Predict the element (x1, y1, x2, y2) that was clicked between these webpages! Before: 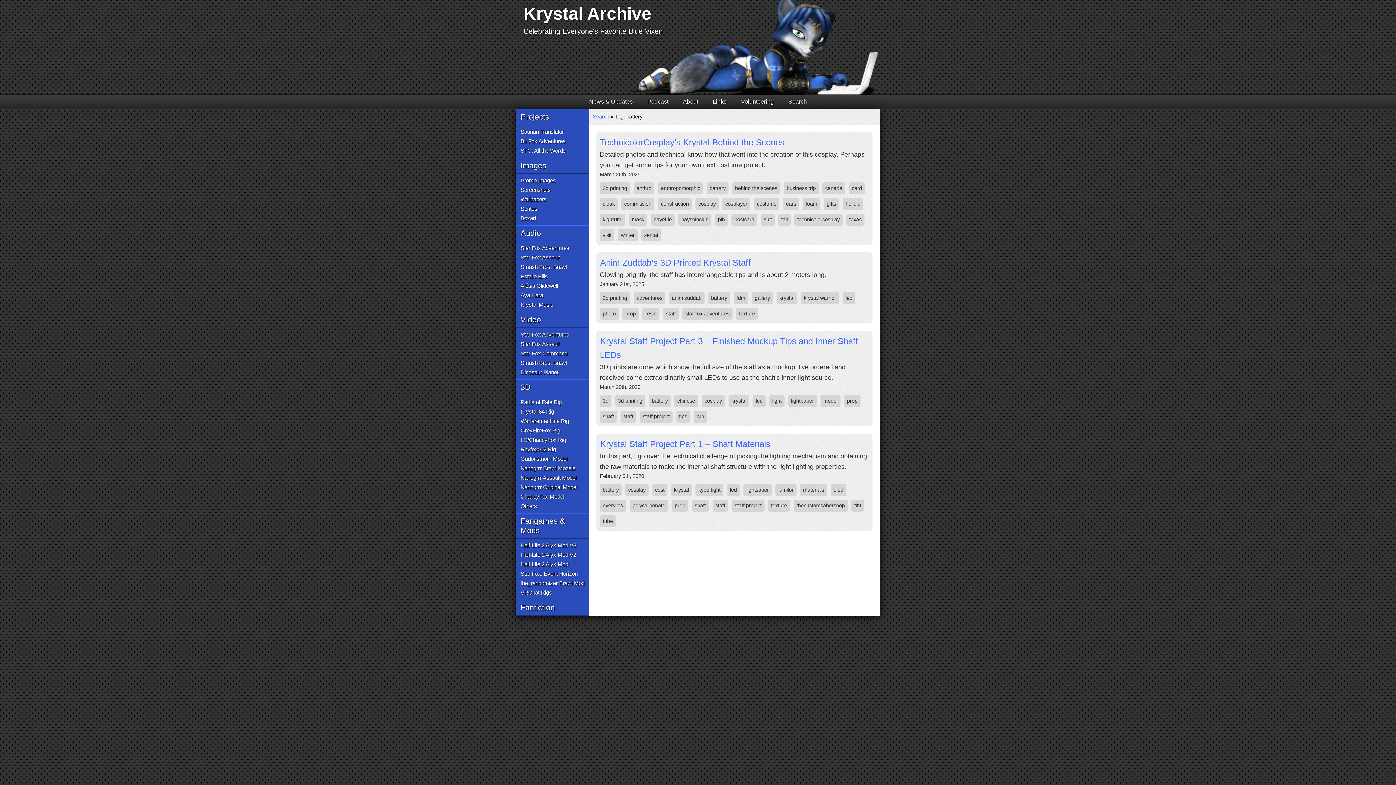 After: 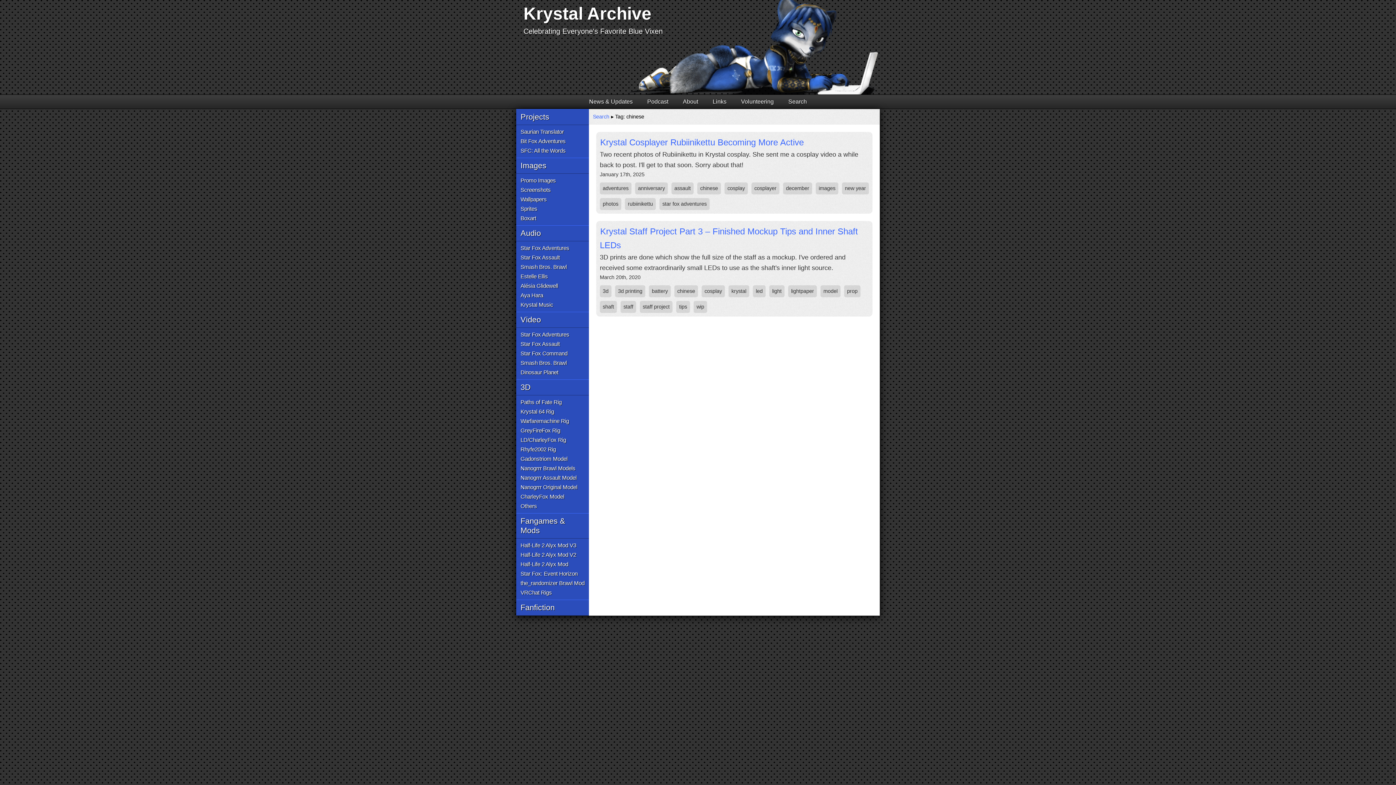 Action: bbox: (674, 395, 698, 407) label: chinese